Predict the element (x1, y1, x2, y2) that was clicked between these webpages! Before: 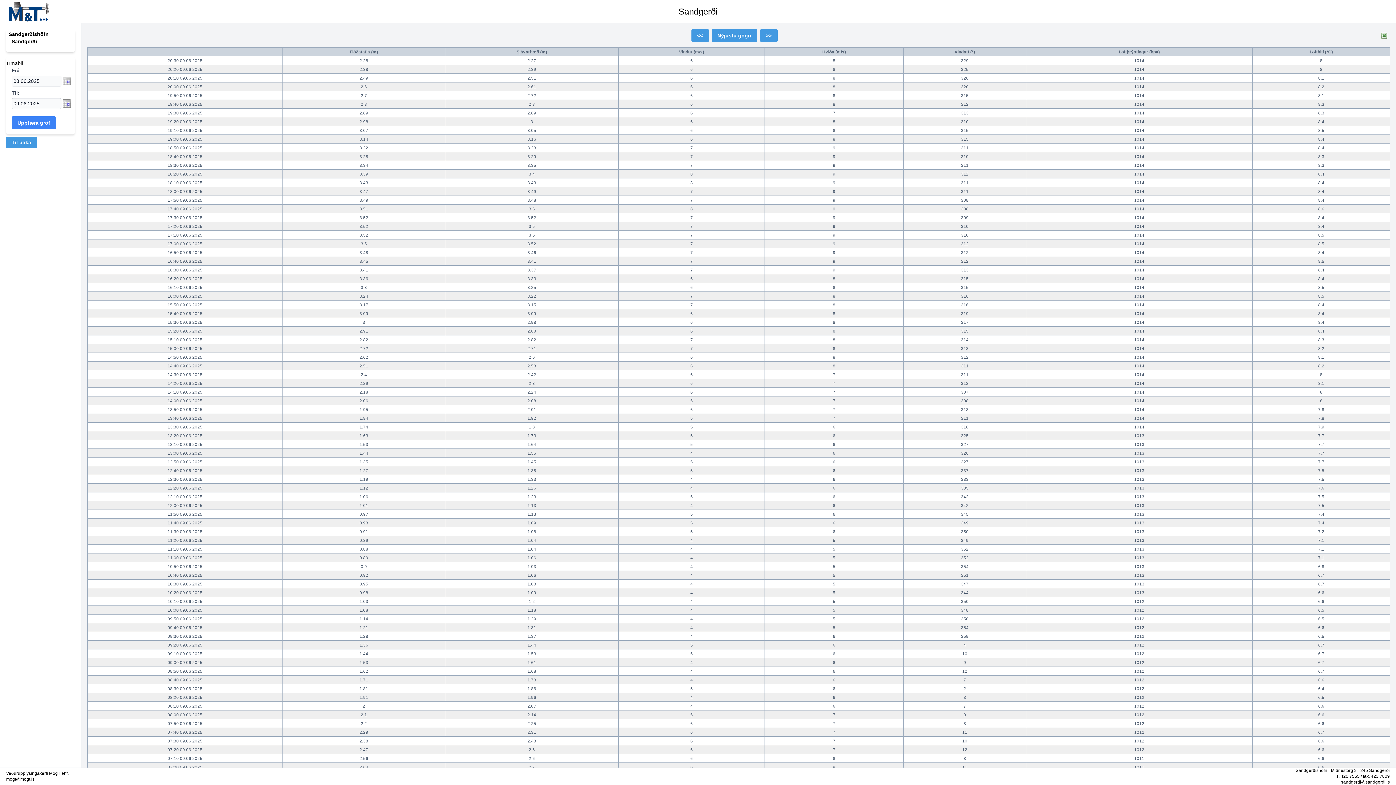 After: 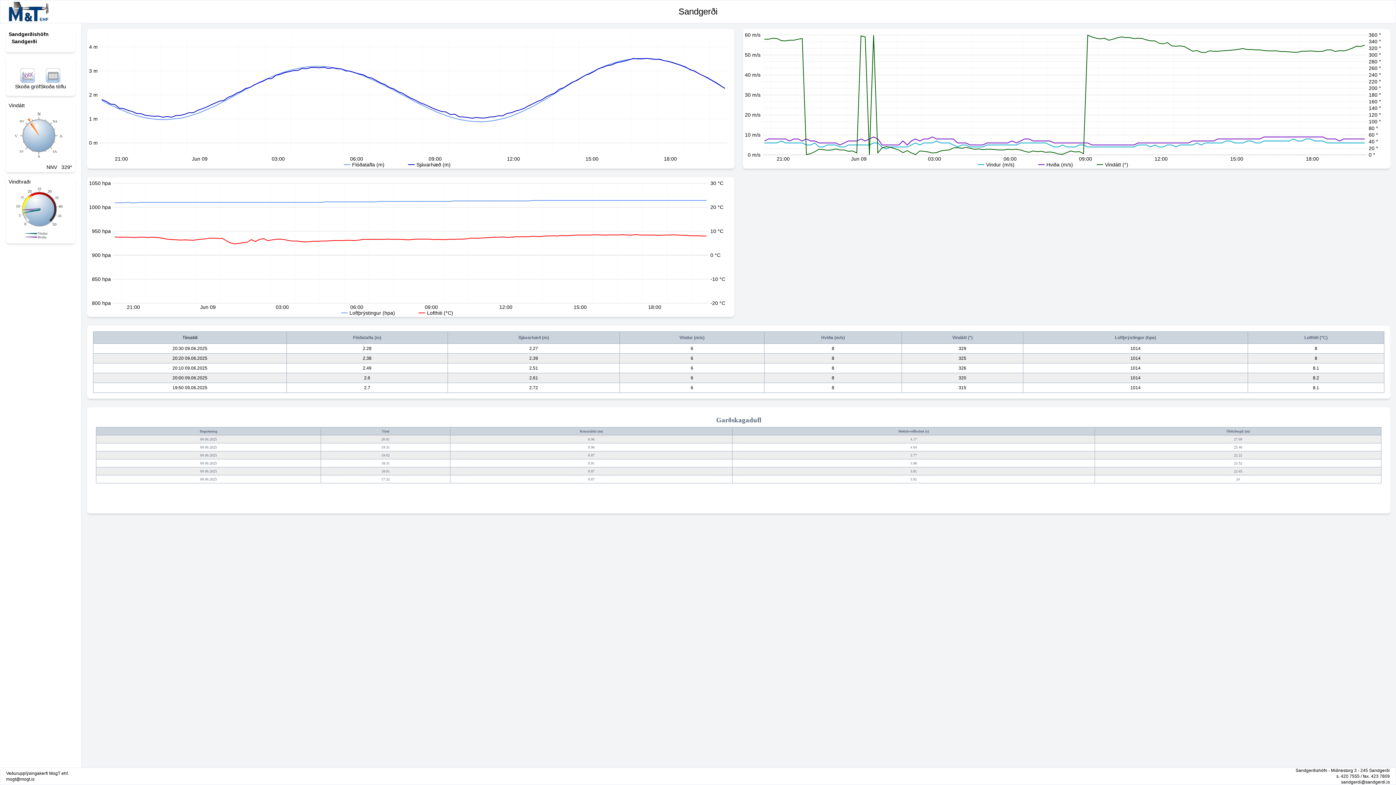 Action: bbox: (8, 31, 48, 37) label: Sandgerðishöfn